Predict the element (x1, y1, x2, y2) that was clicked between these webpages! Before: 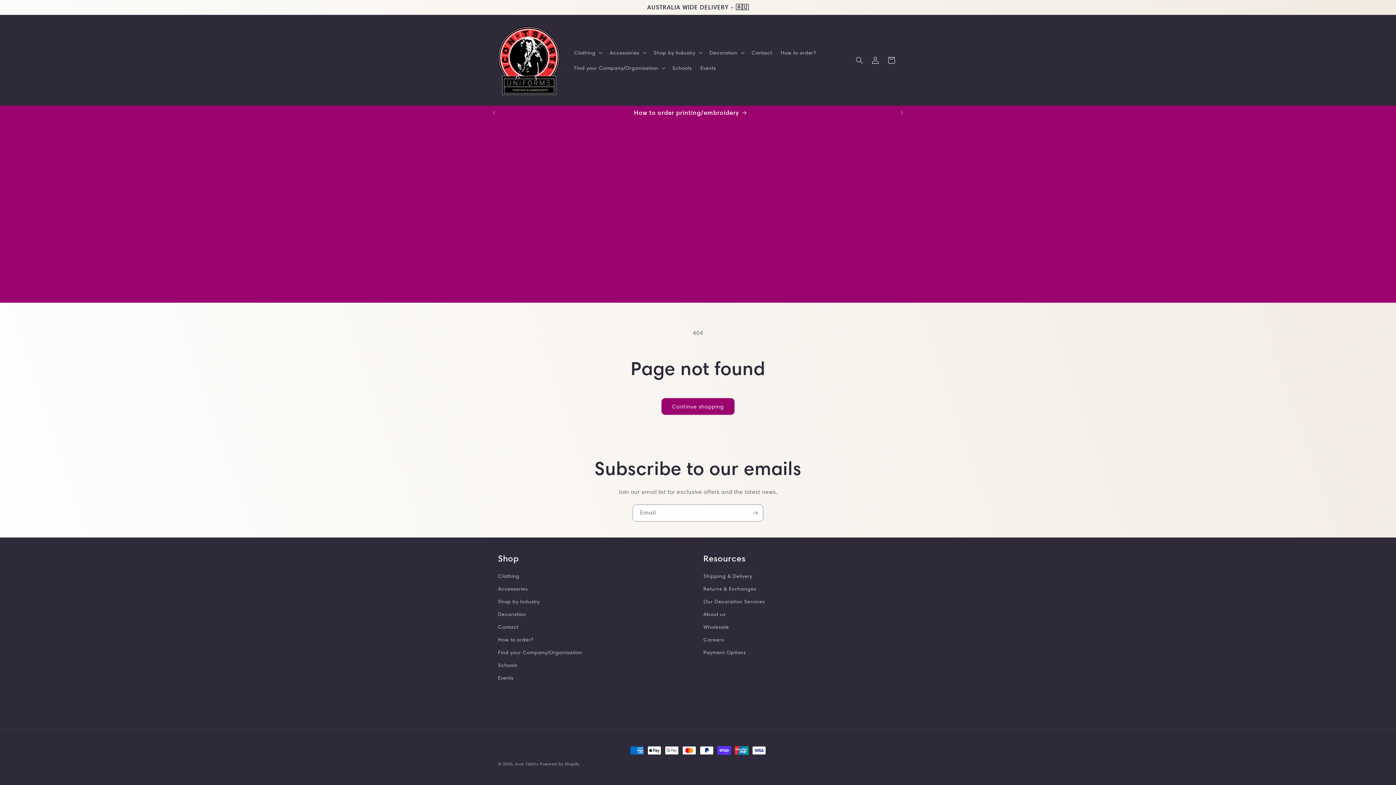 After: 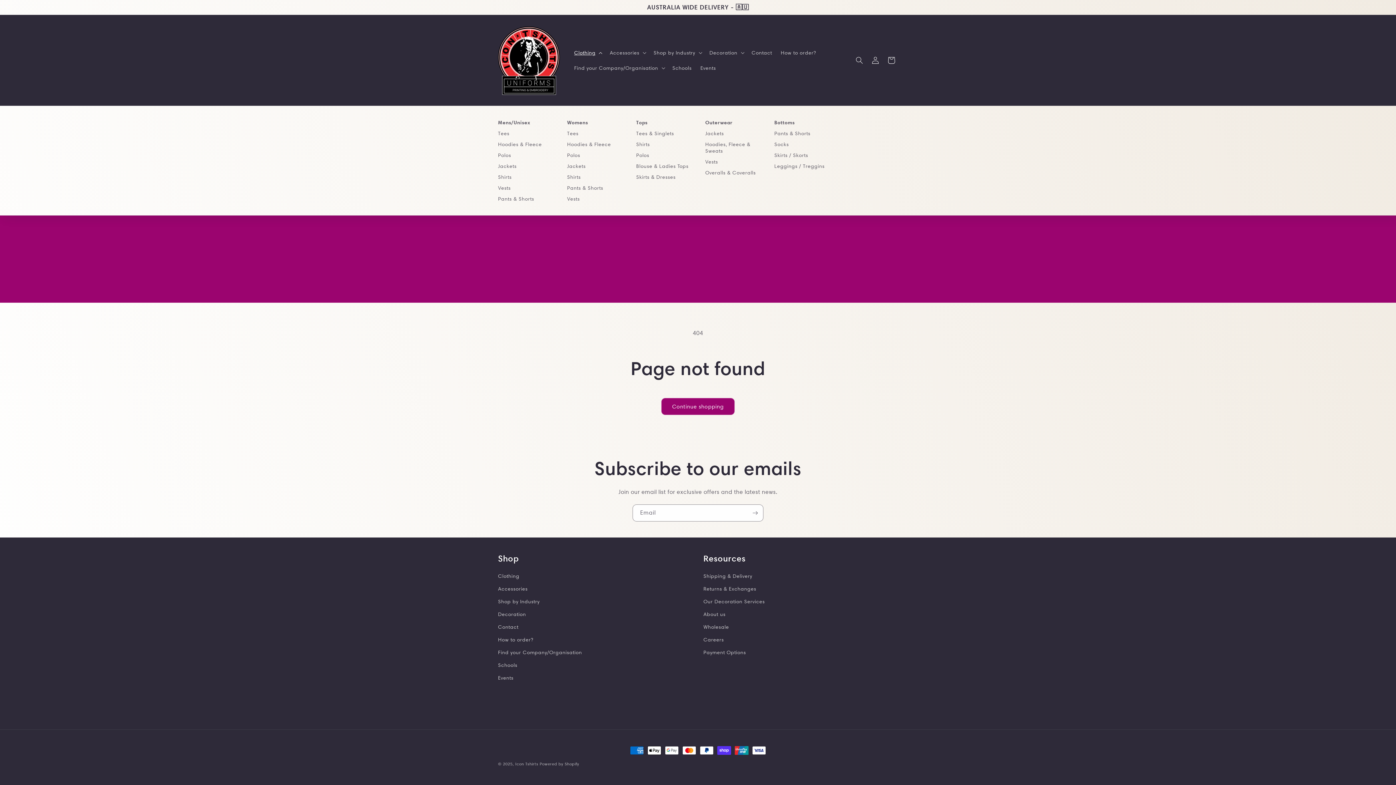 Action: bbox: (570, 45, 605, 60) label: Clothing